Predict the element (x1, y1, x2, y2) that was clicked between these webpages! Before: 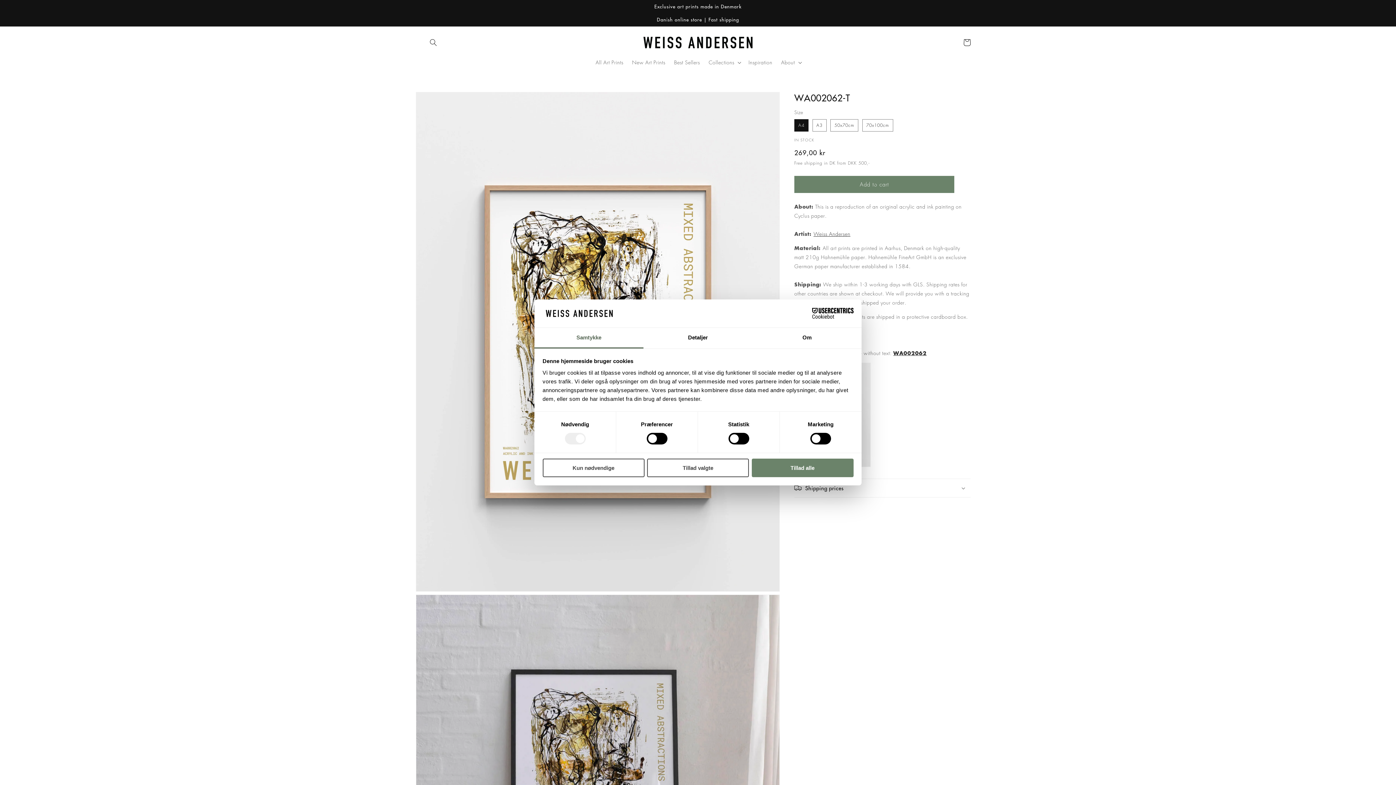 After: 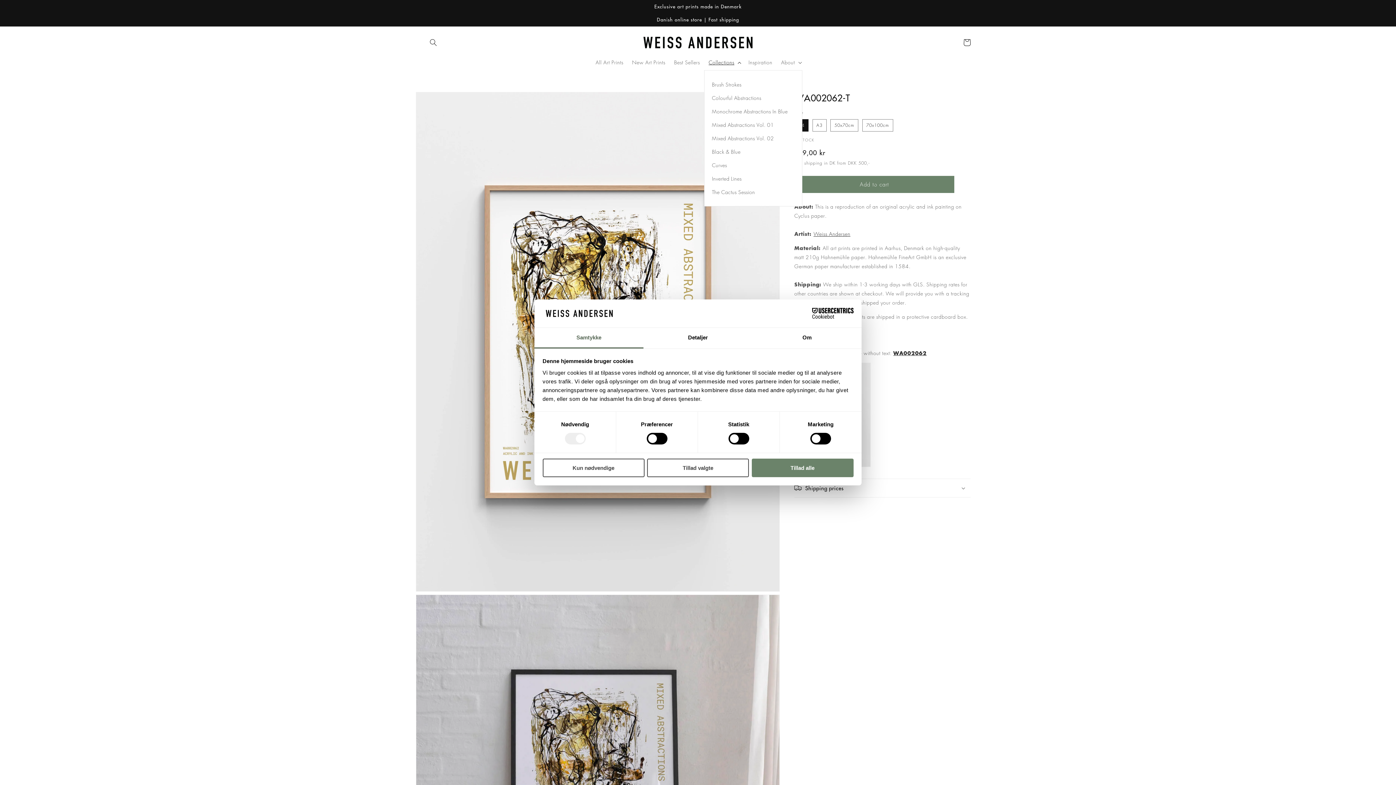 Action: label: Collections bbox: (704, 54, 744, 70)